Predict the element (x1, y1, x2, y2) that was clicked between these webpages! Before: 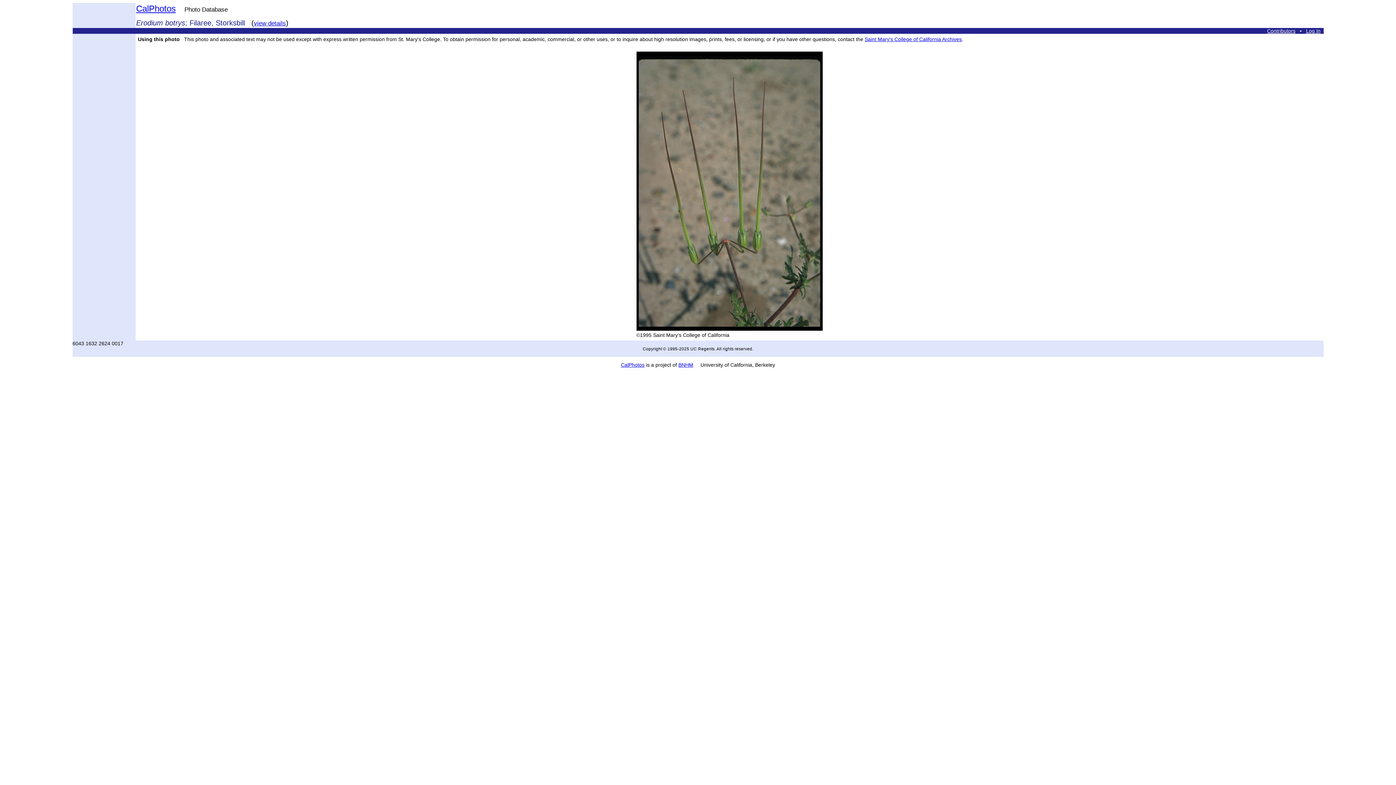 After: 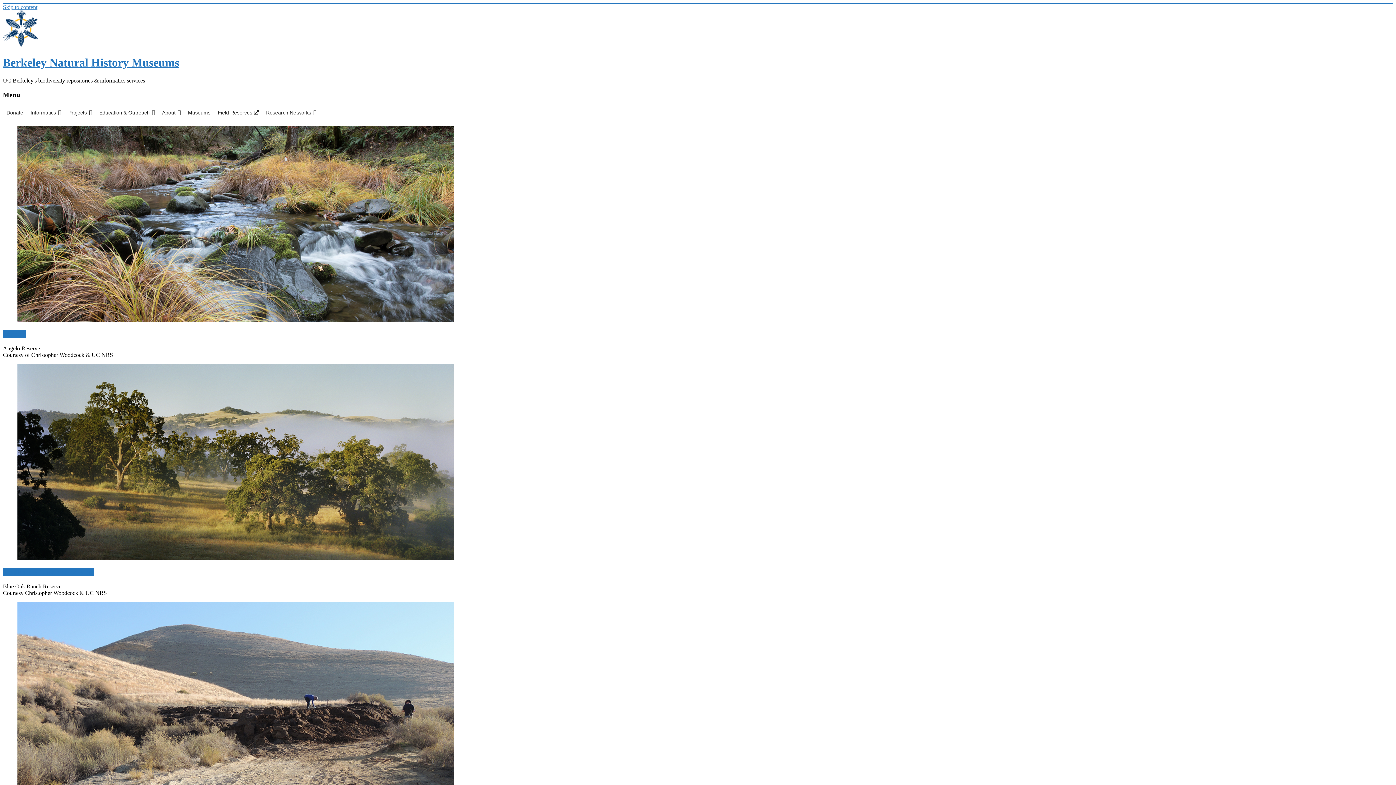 Action: bbox: (678, 362, 693, 368) label: BNHM